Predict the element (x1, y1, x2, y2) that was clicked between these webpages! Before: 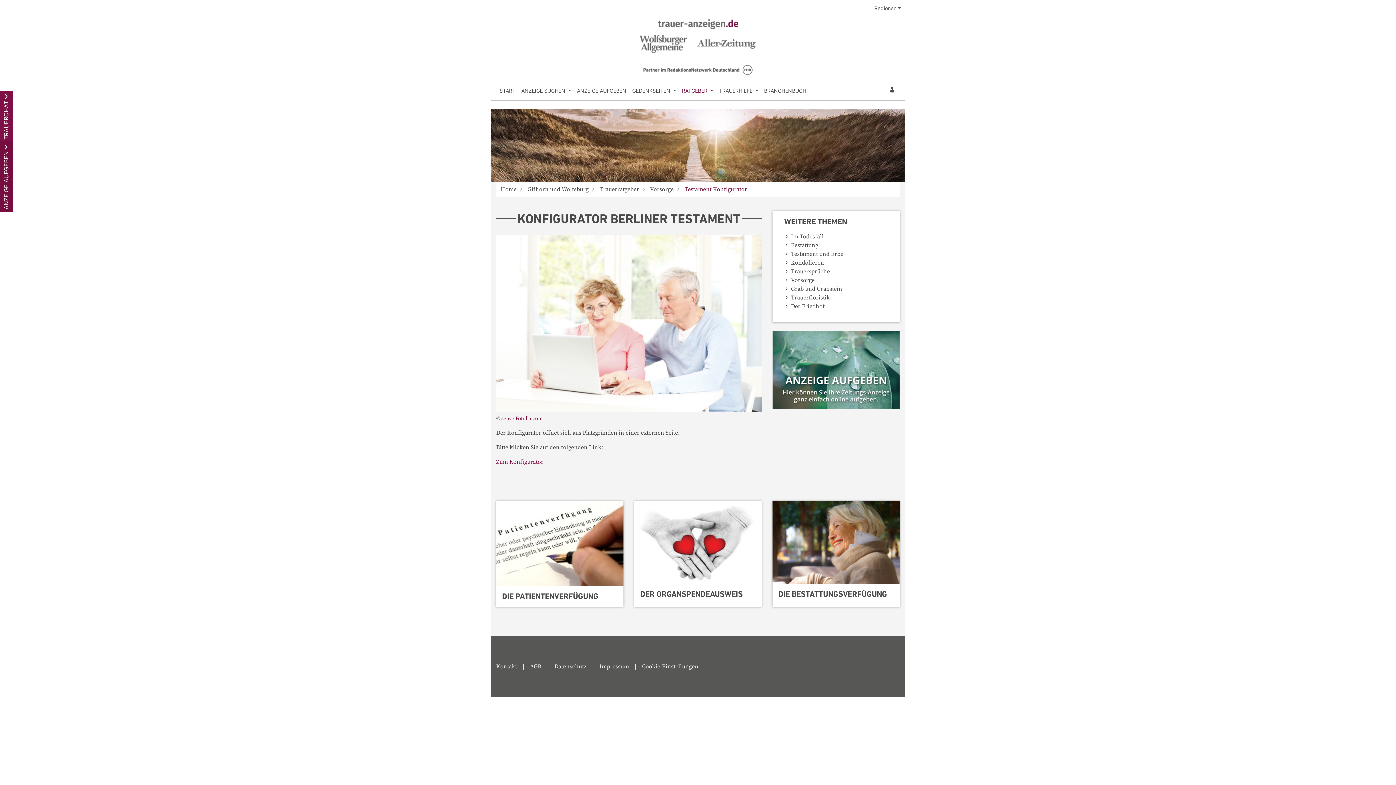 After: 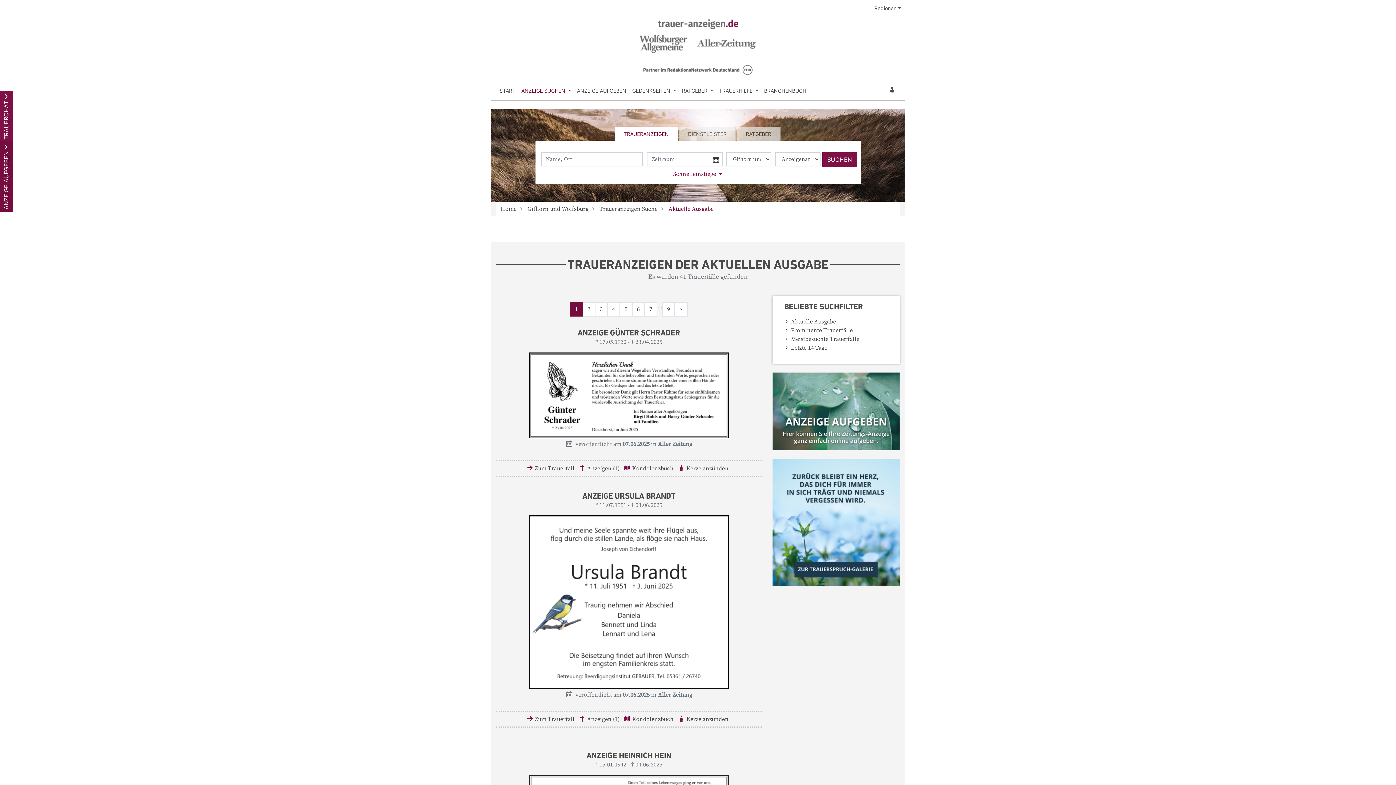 Action: label: ANZEIGE SUCHEN  bbox: (518, 81, 574, 100)